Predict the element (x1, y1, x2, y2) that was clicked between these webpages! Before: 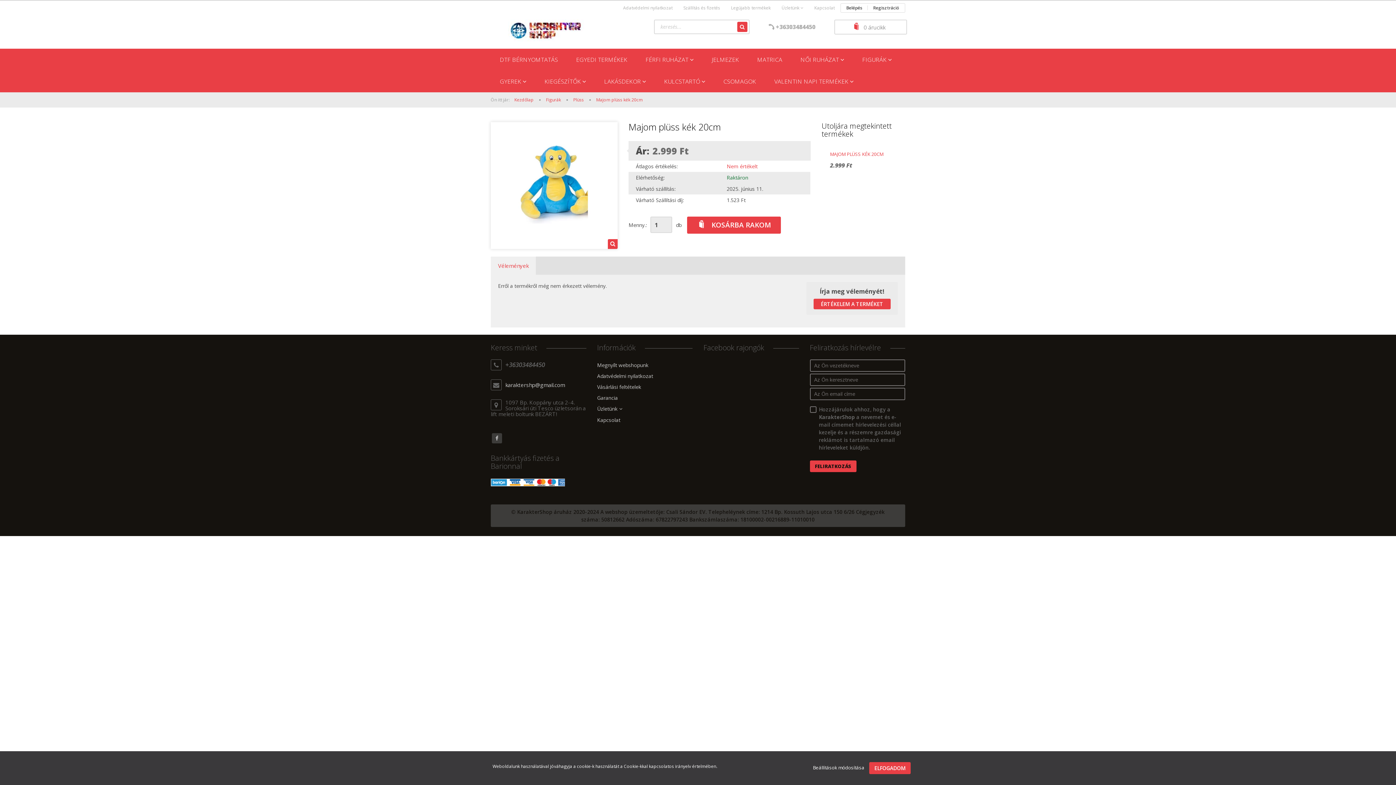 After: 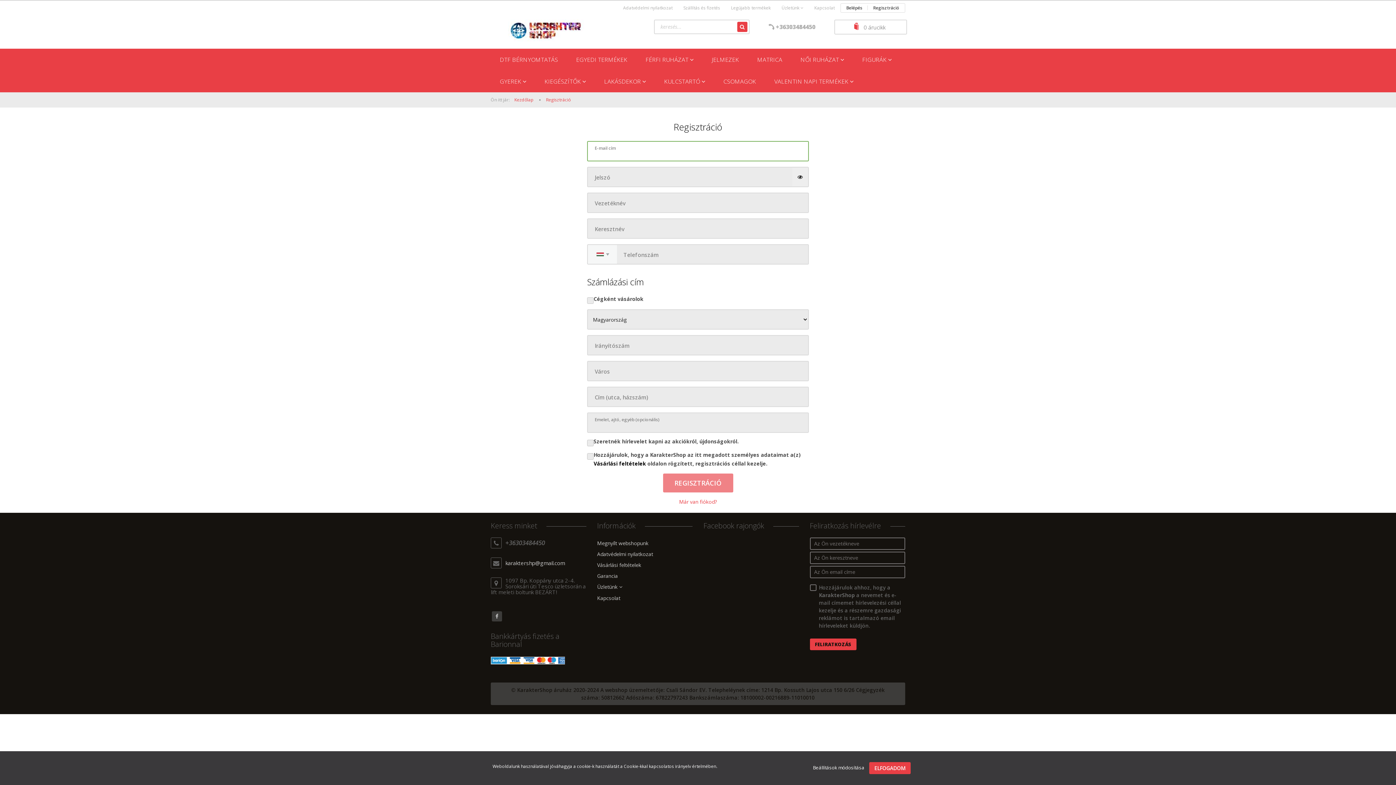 Action: label: Regisztráció bbox: (868, 3, 905, 12)